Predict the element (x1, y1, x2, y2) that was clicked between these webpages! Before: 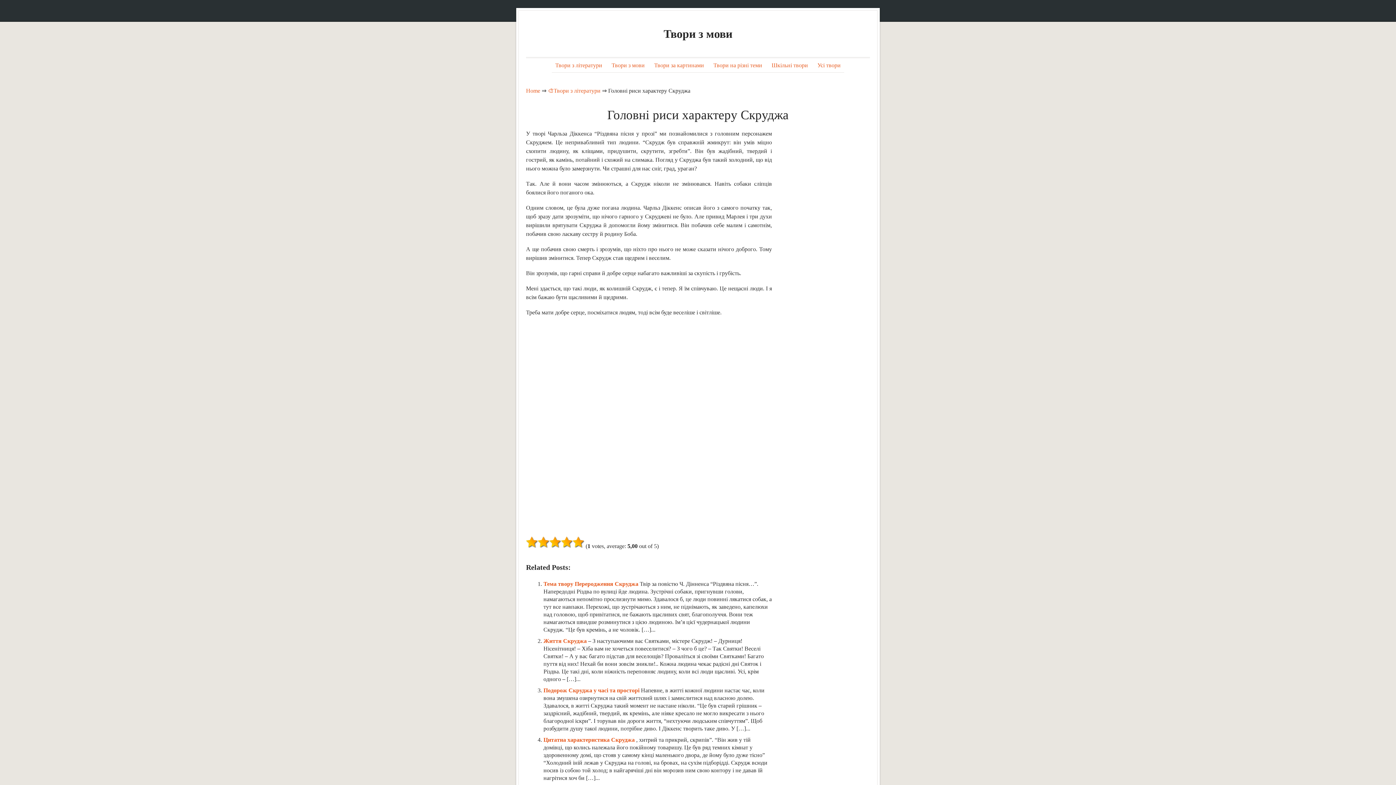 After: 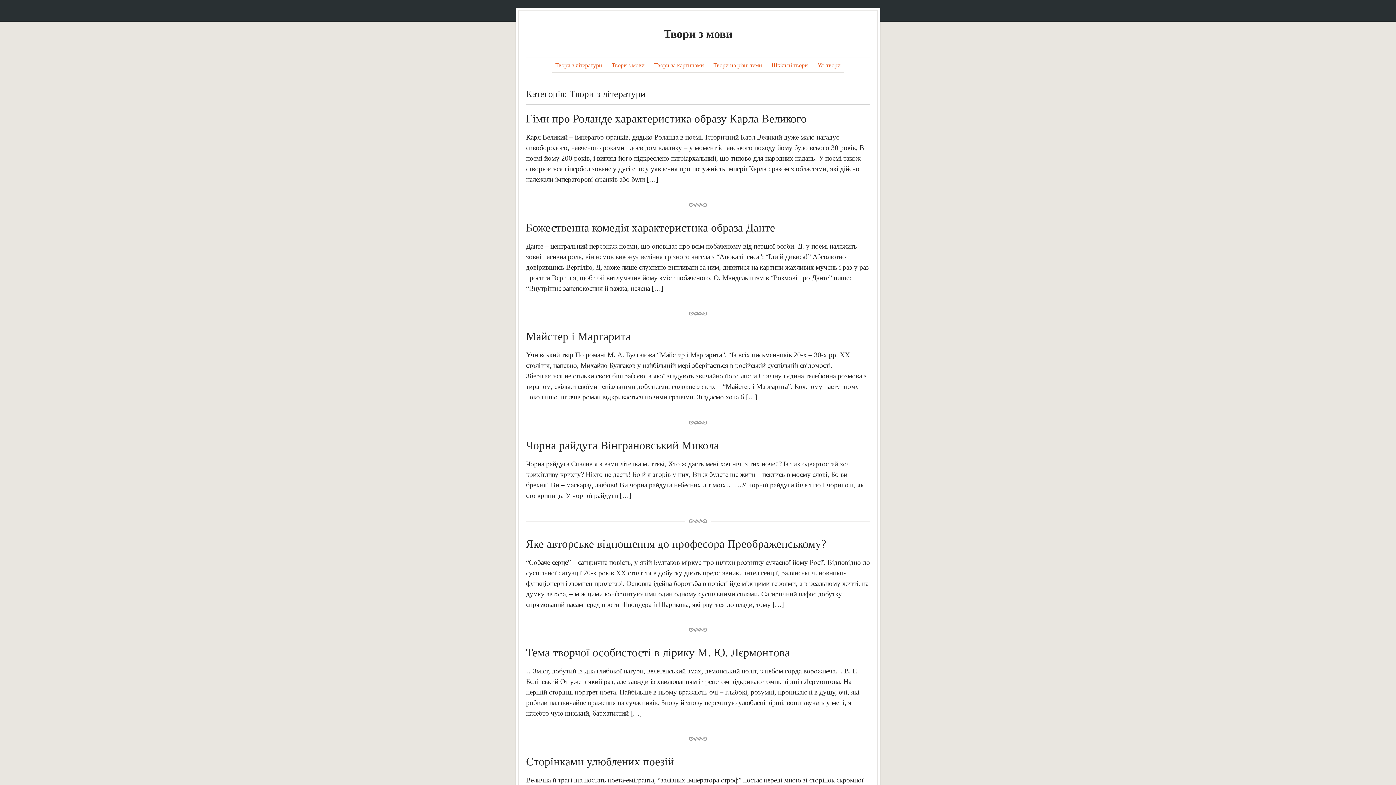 Action: label: Твори з літератури bbox: (550, 58, 607, 72)